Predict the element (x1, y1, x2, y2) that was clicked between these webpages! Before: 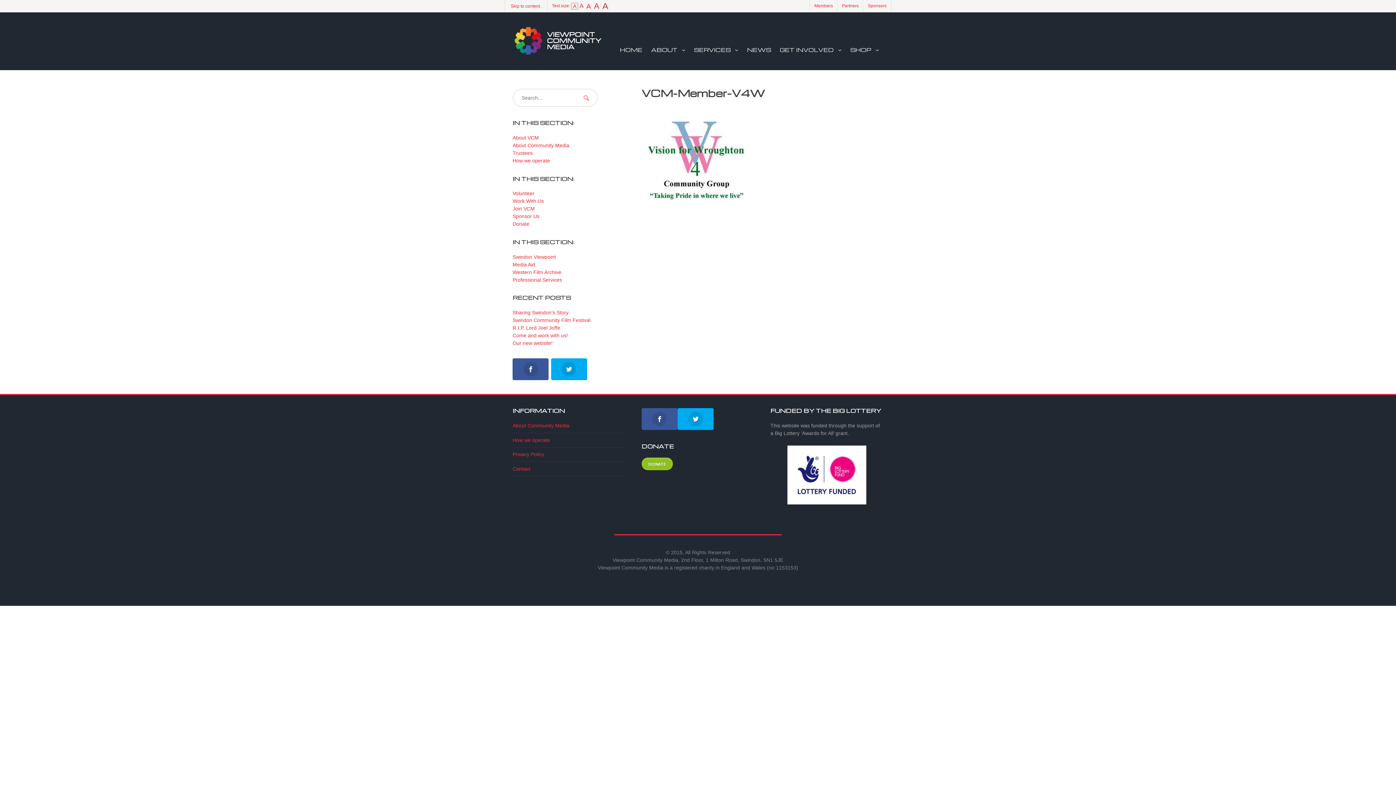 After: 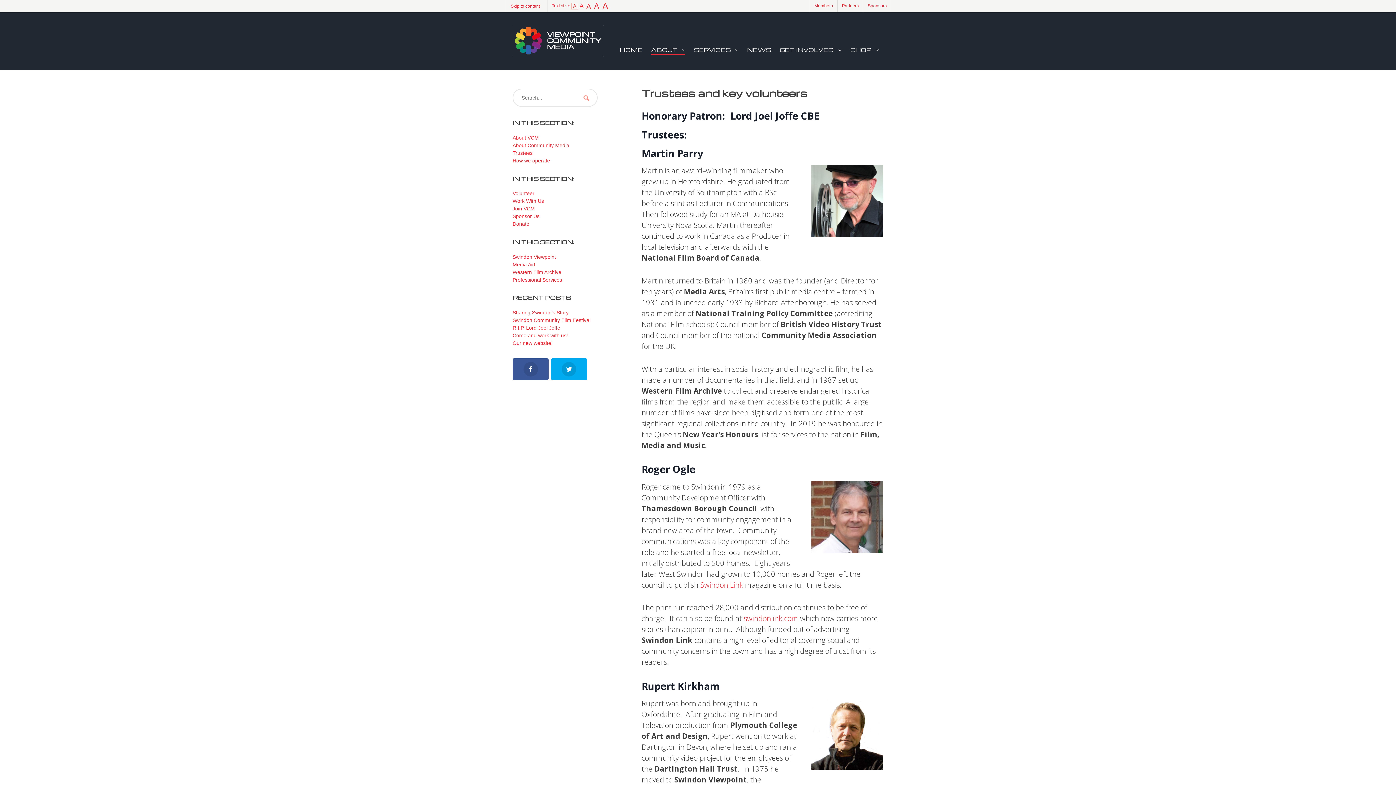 Action: bbox: (512, 150, 532, 156) label: Trustees